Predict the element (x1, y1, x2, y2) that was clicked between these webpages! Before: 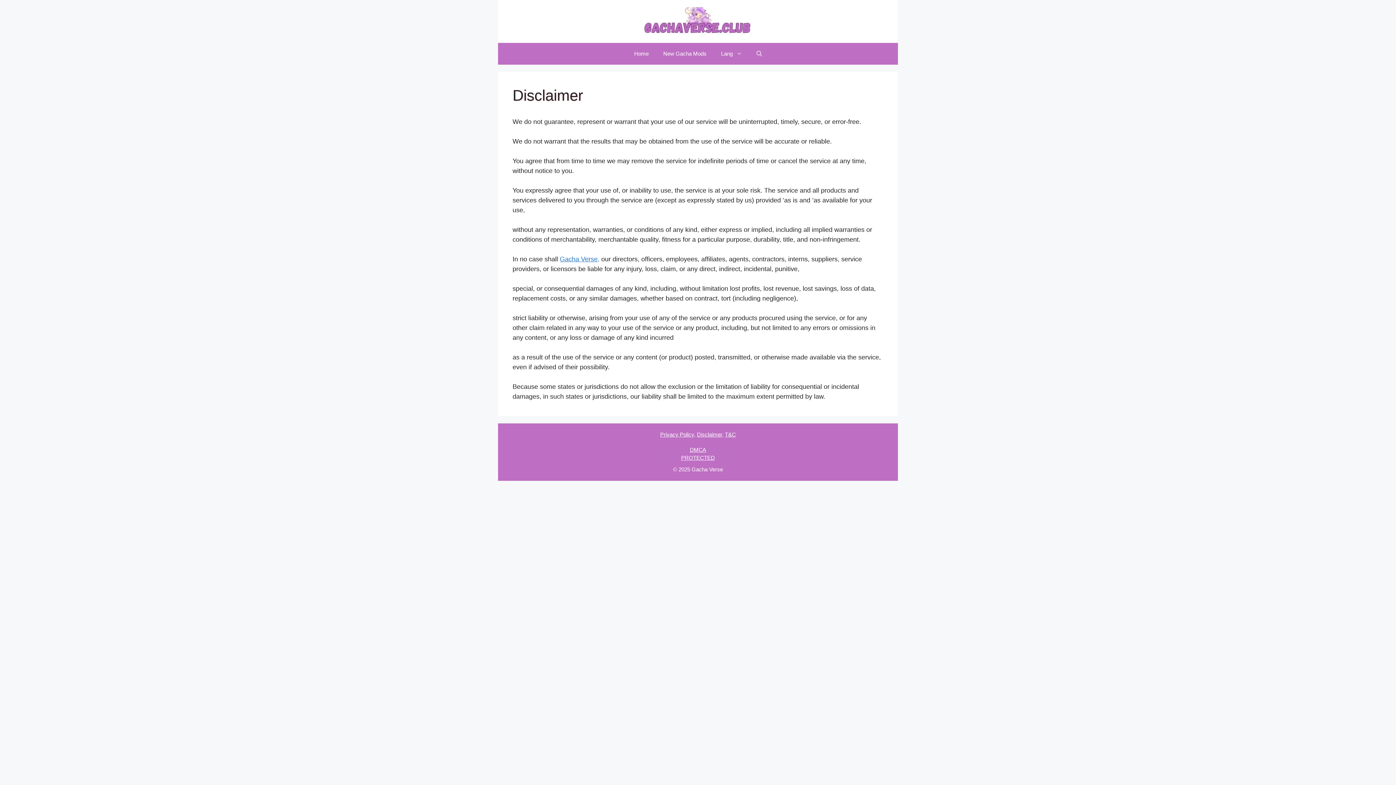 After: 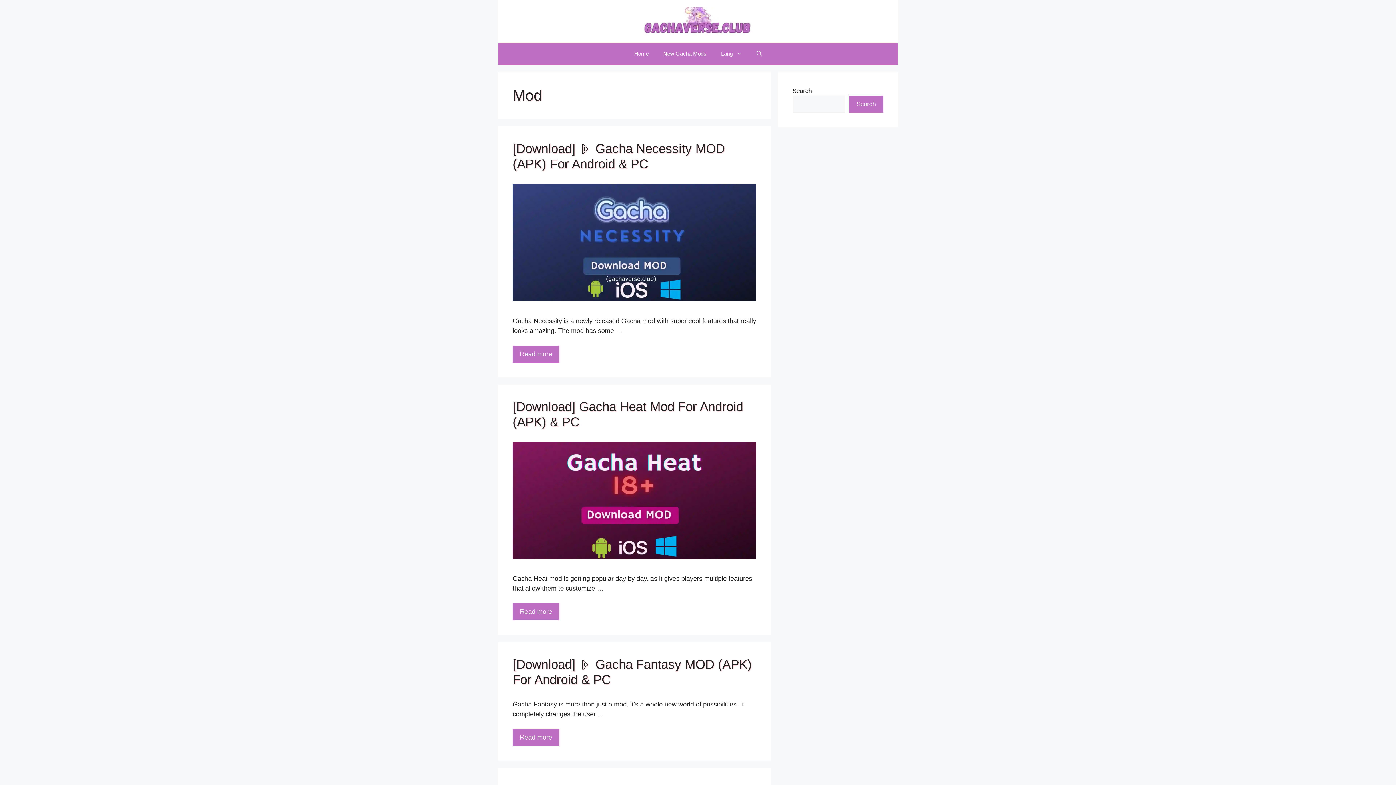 Action: label: New Gacha Mods bbox: (656, 42, 714, 64)